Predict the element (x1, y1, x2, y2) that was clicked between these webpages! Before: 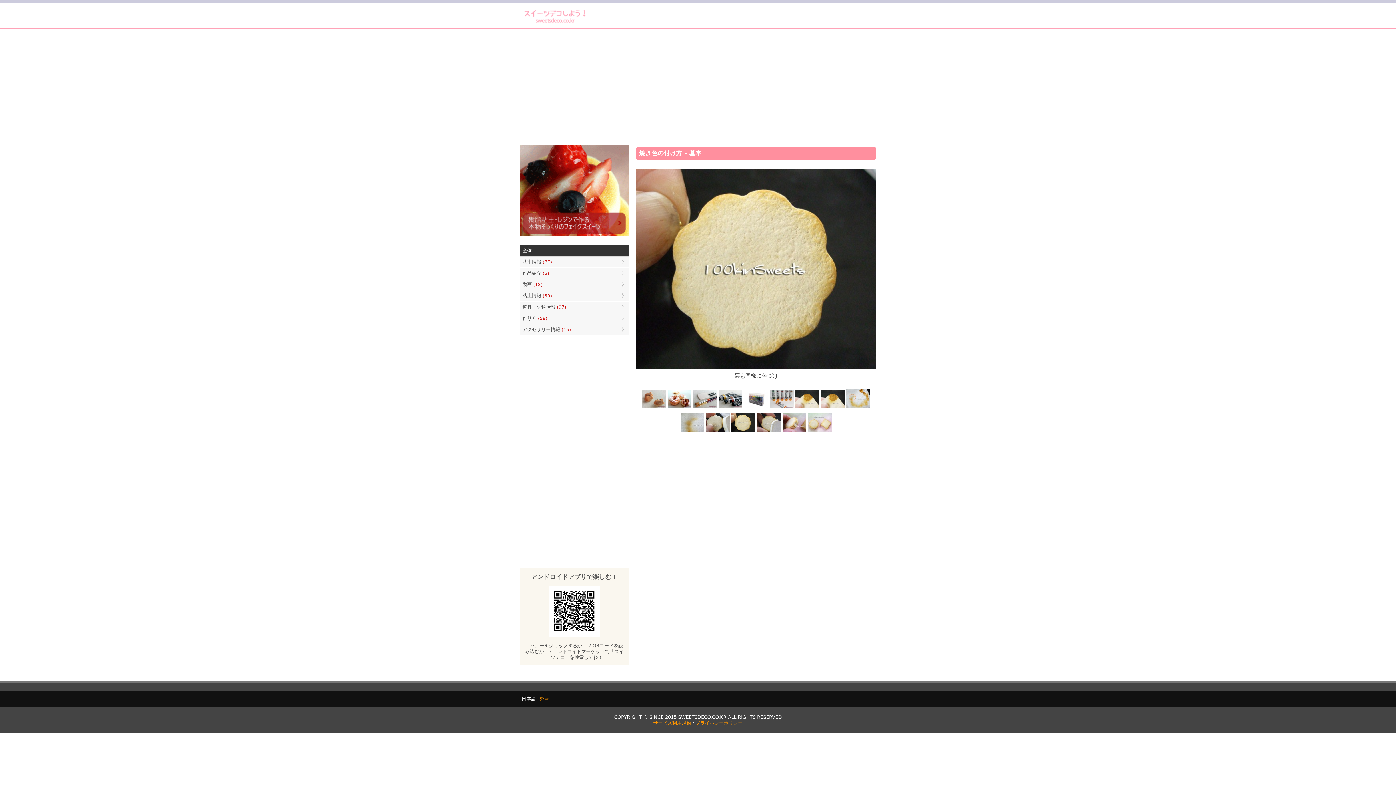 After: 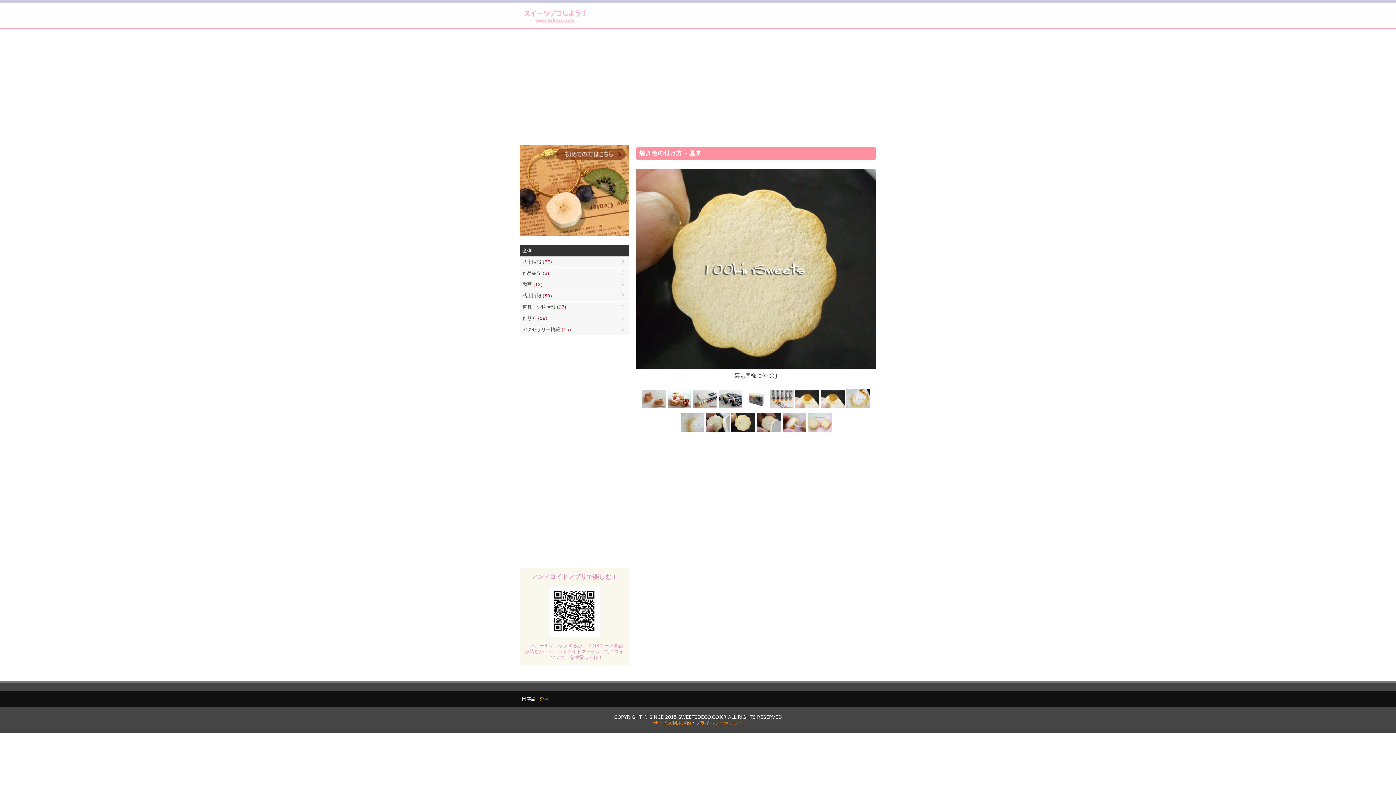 Action: bbox: (520, 568, 629, 665) label: アンドロイドアプリで楽しむ！
1.バナーをクリックするか、 2.QRコードを読み込むか、3.アンドロイドマーケットで「スイーツデコ」を検索してね！